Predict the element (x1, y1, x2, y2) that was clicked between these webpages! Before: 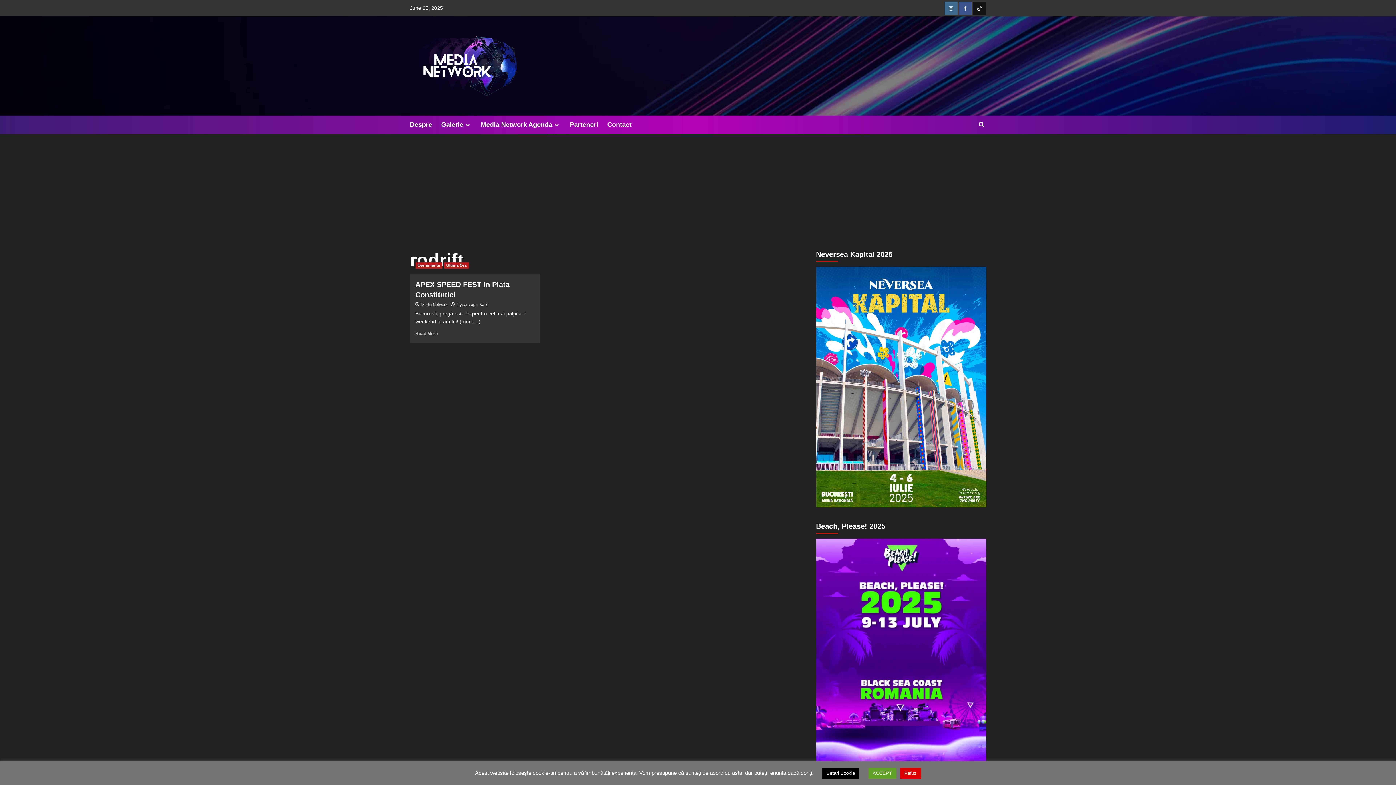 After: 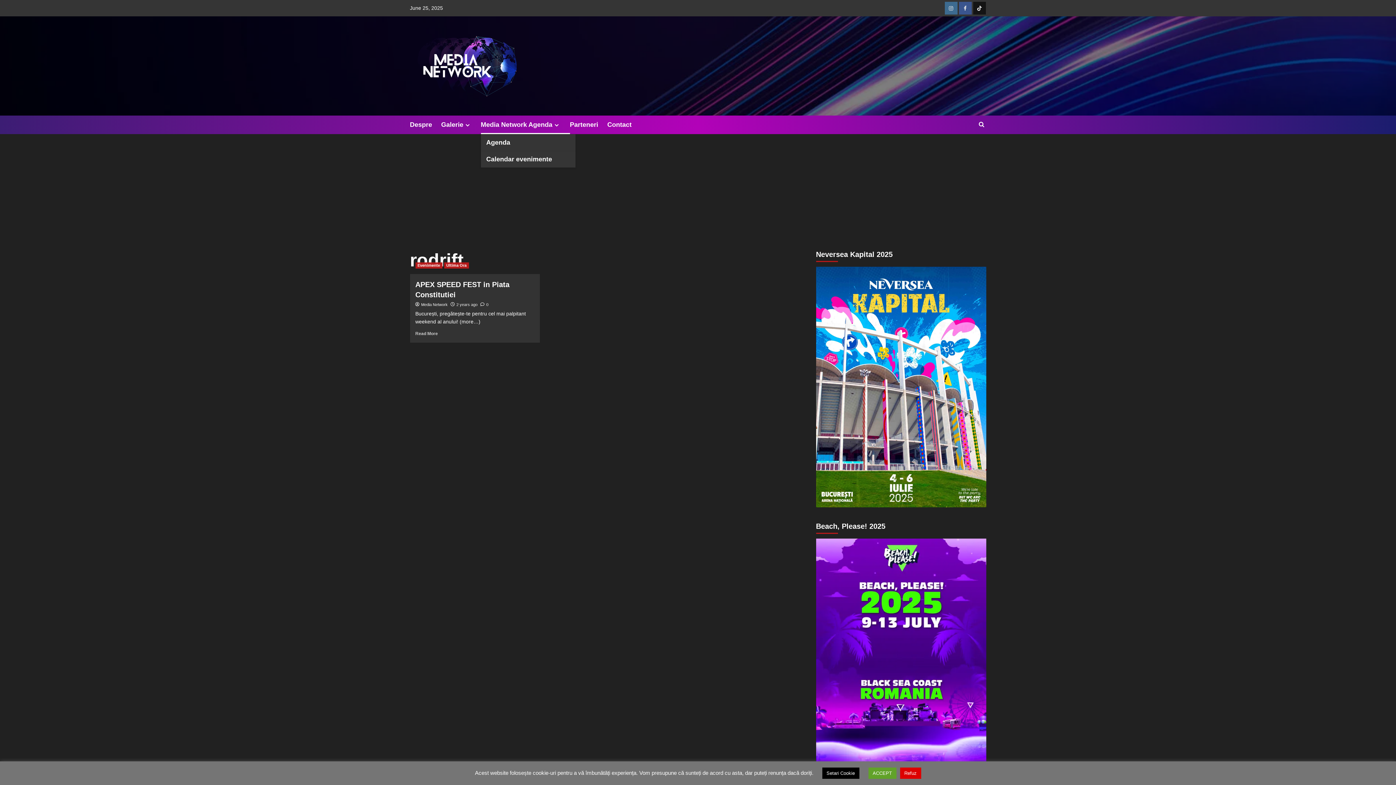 Action: label: Expand menu bbox: (552, 122, 560, 128)